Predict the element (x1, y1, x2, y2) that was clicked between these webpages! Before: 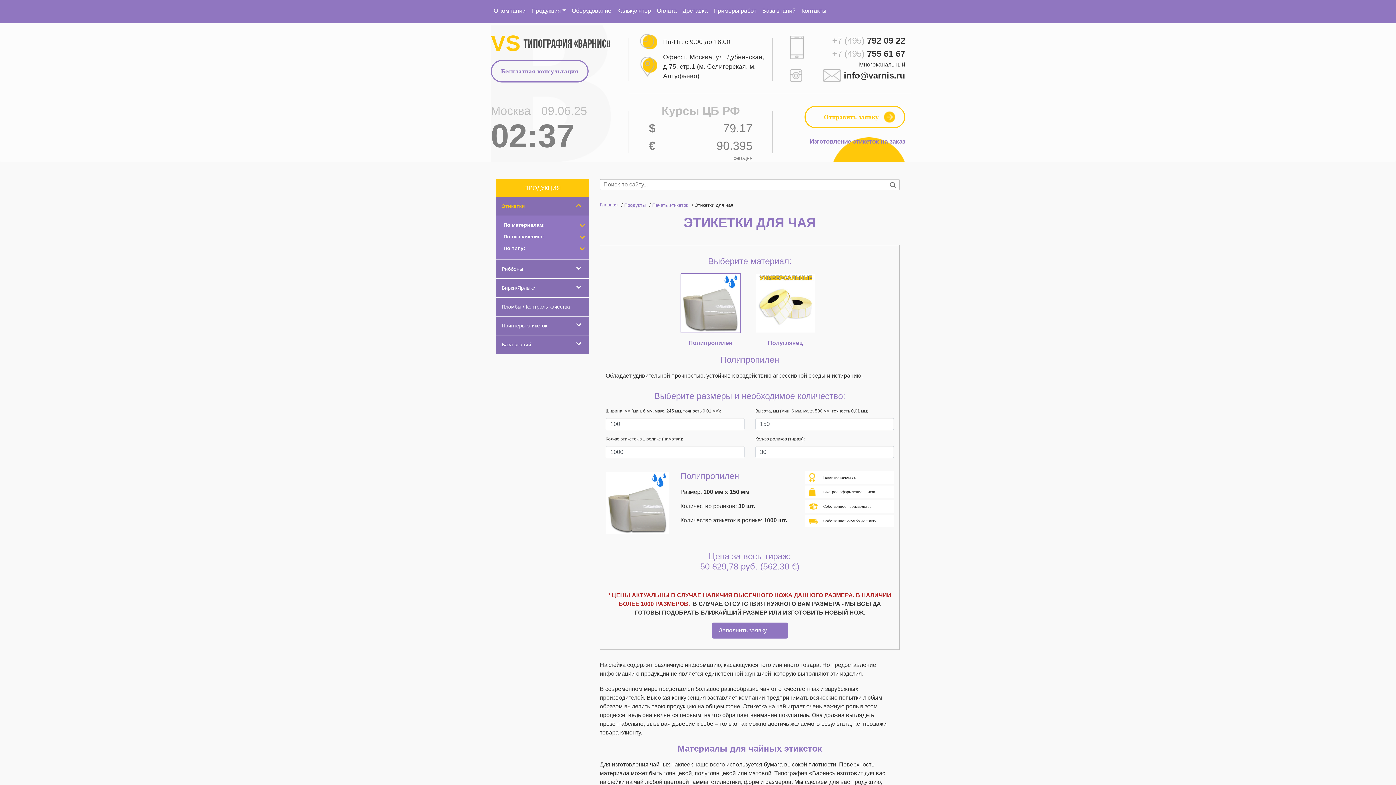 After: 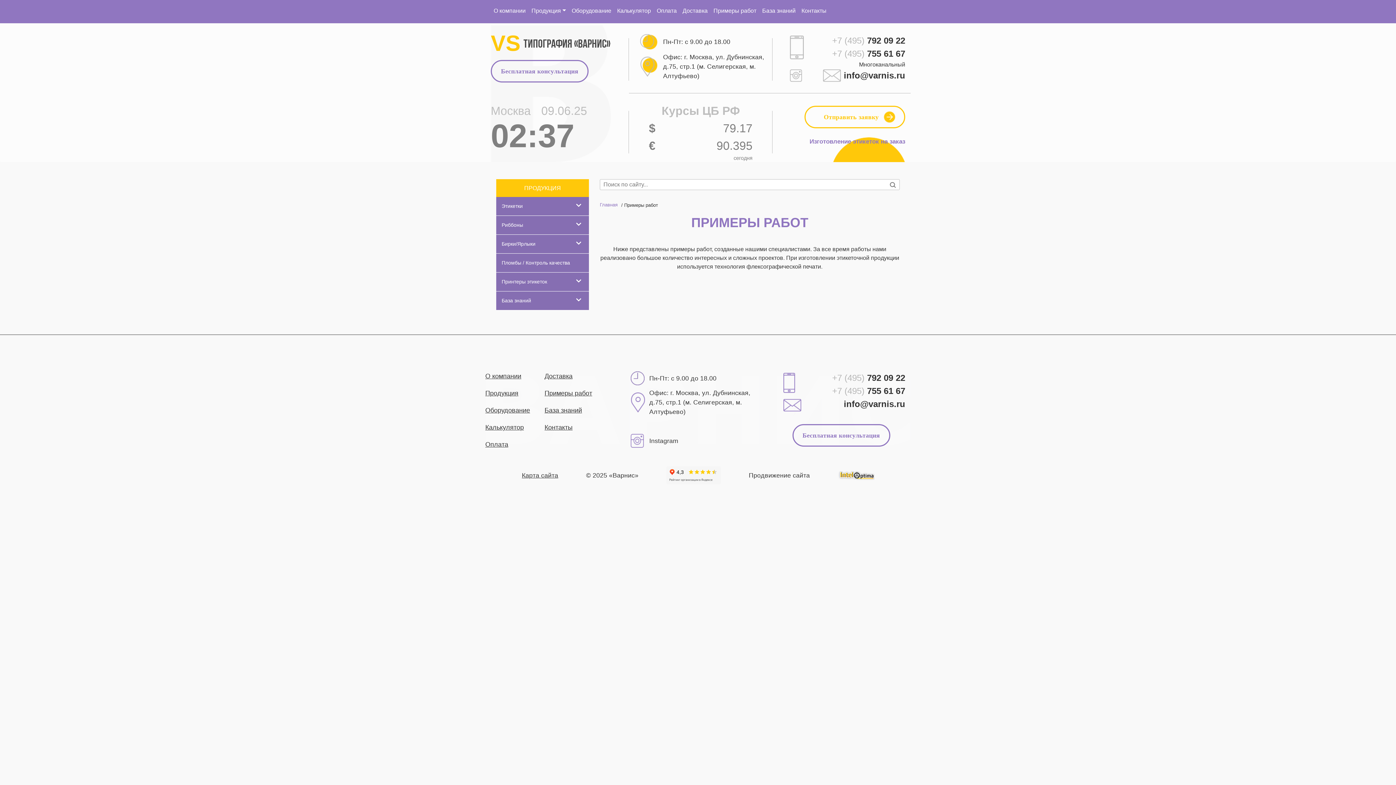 Action: bbox: (710, 3, 759, 18) label: Примеры работ